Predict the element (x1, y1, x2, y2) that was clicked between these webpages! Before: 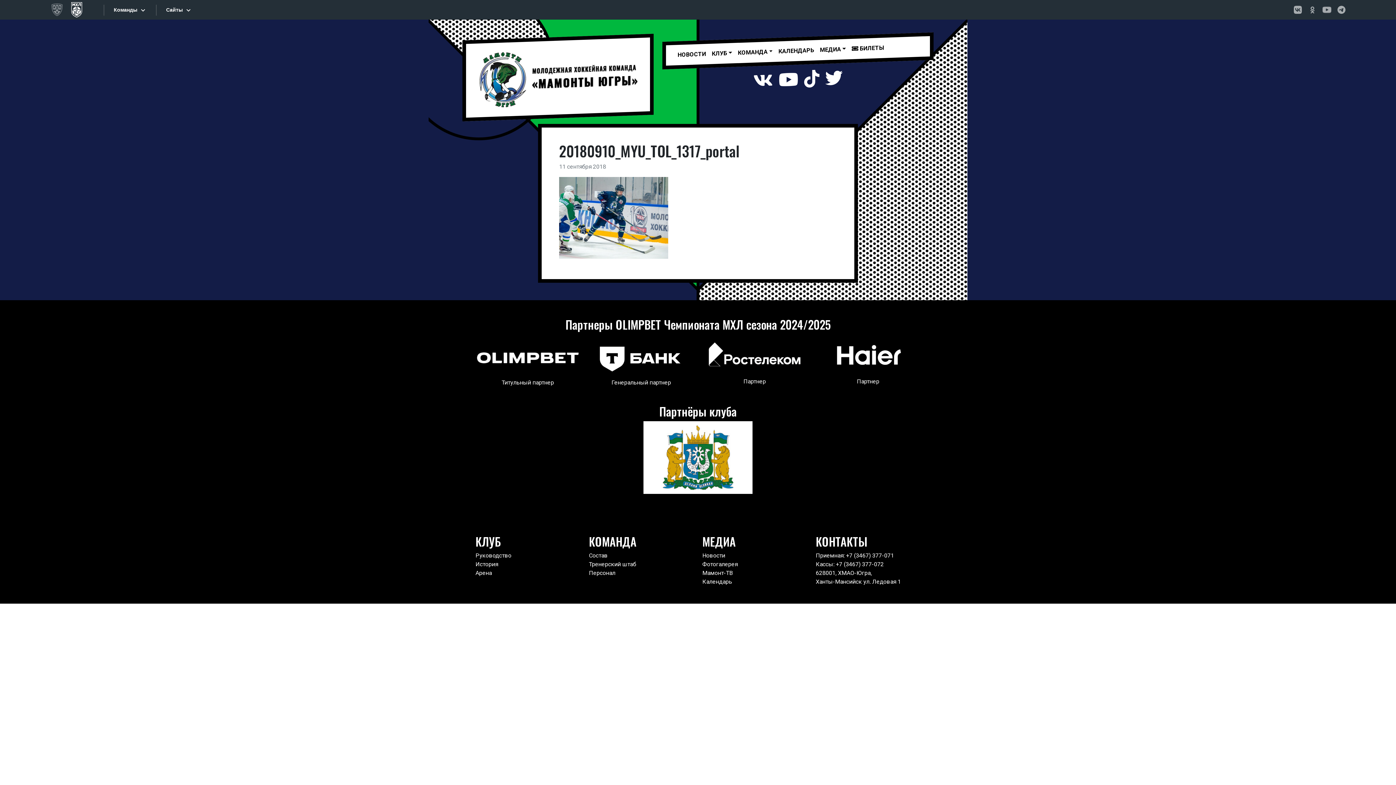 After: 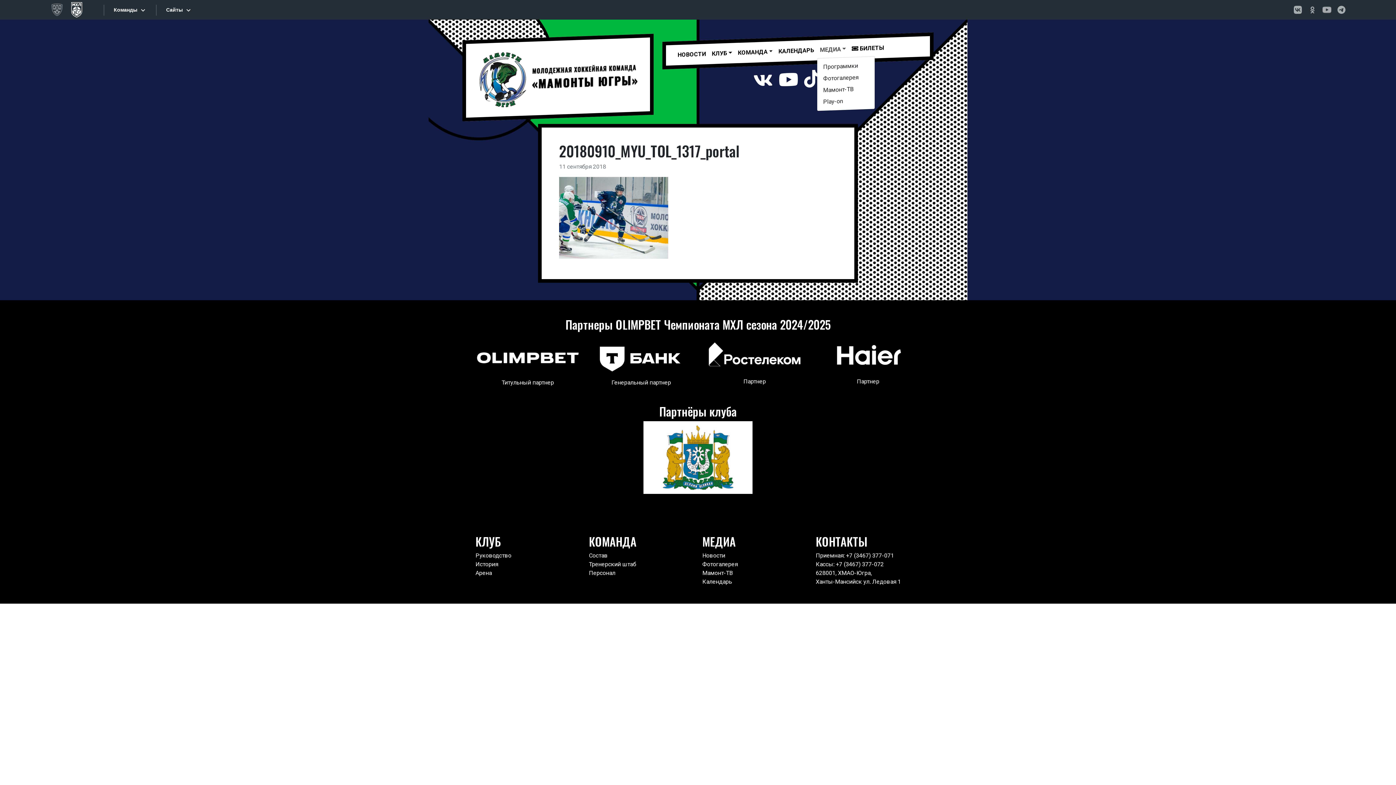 Action: label: МЕДИА bbox: (817, 41, 849, 57)